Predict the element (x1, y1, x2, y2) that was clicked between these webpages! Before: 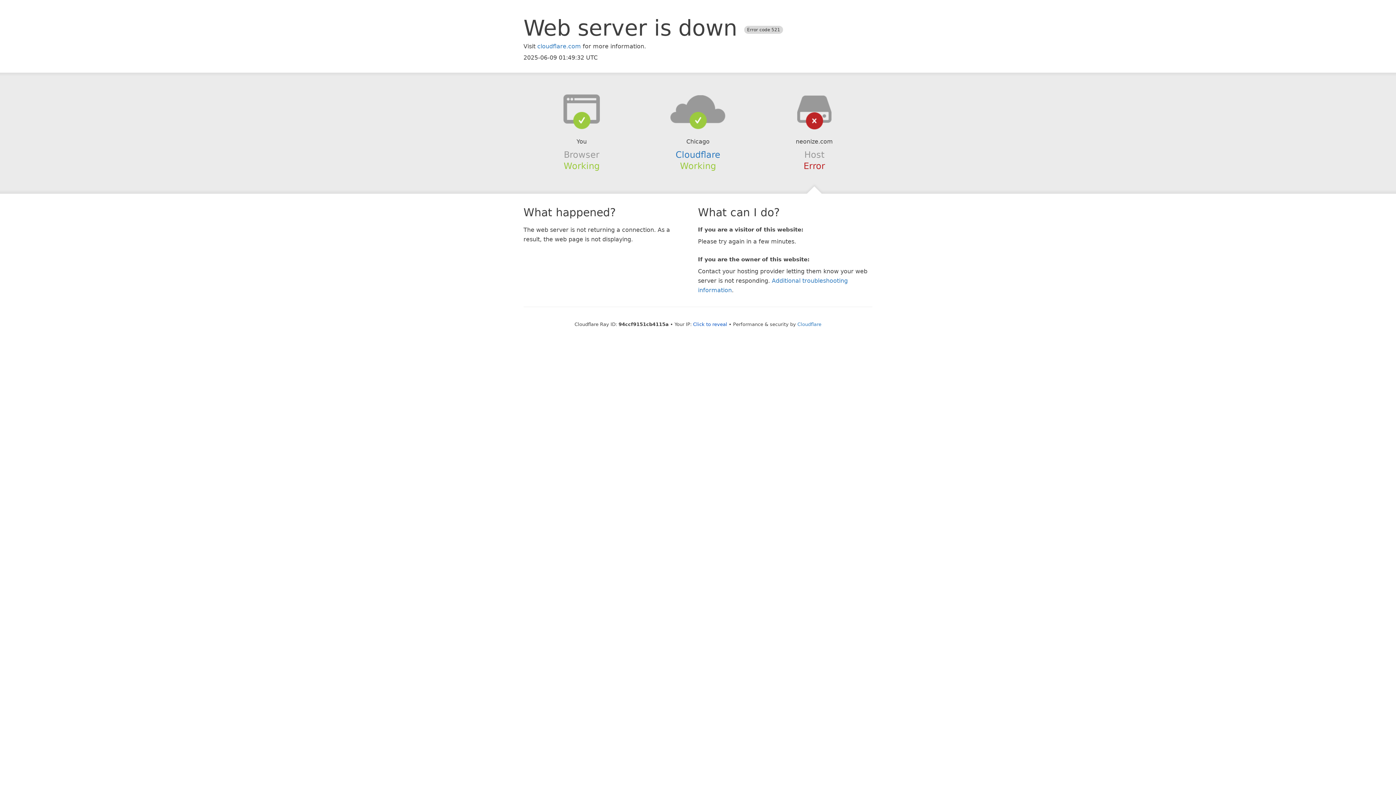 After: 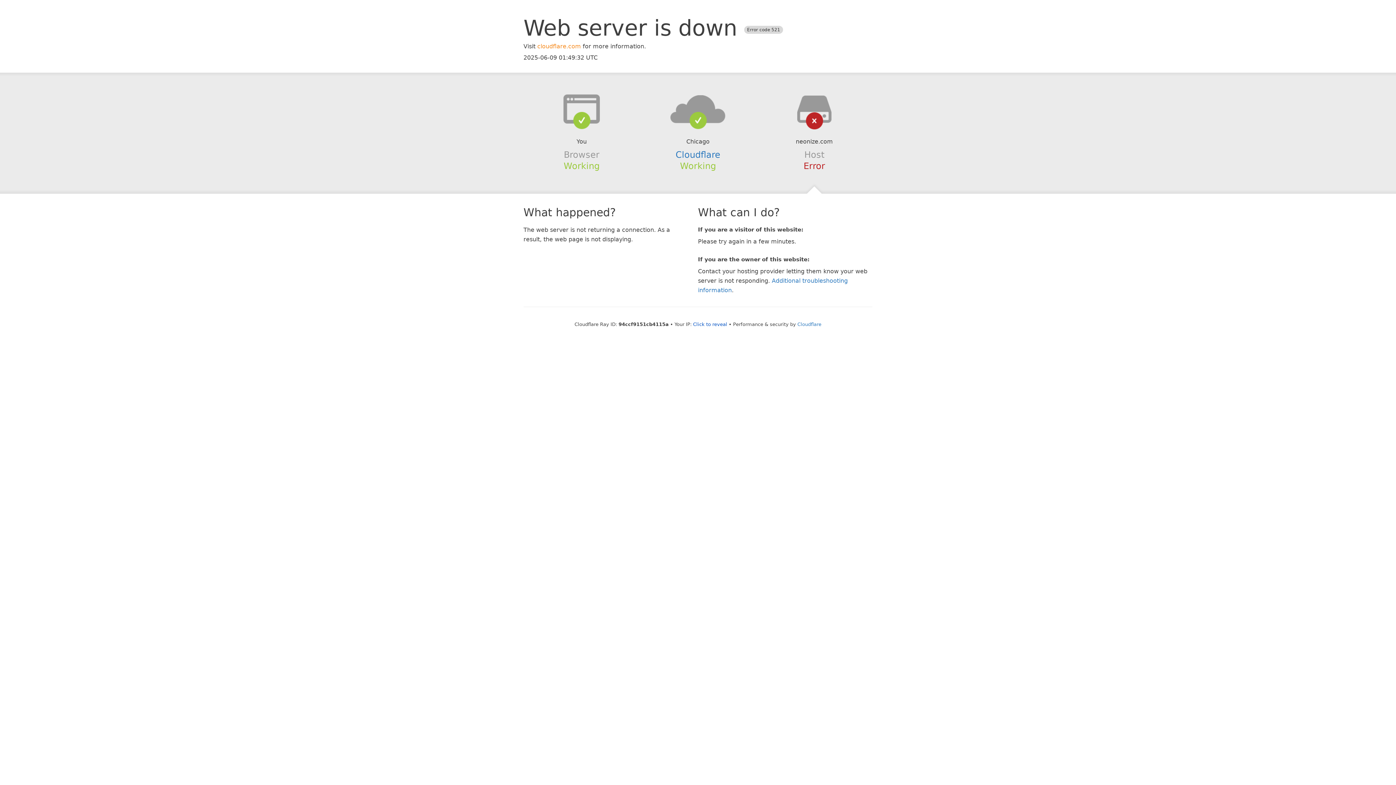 Action: bbox: (537, 42, 581, 49) label: cloudflare.com